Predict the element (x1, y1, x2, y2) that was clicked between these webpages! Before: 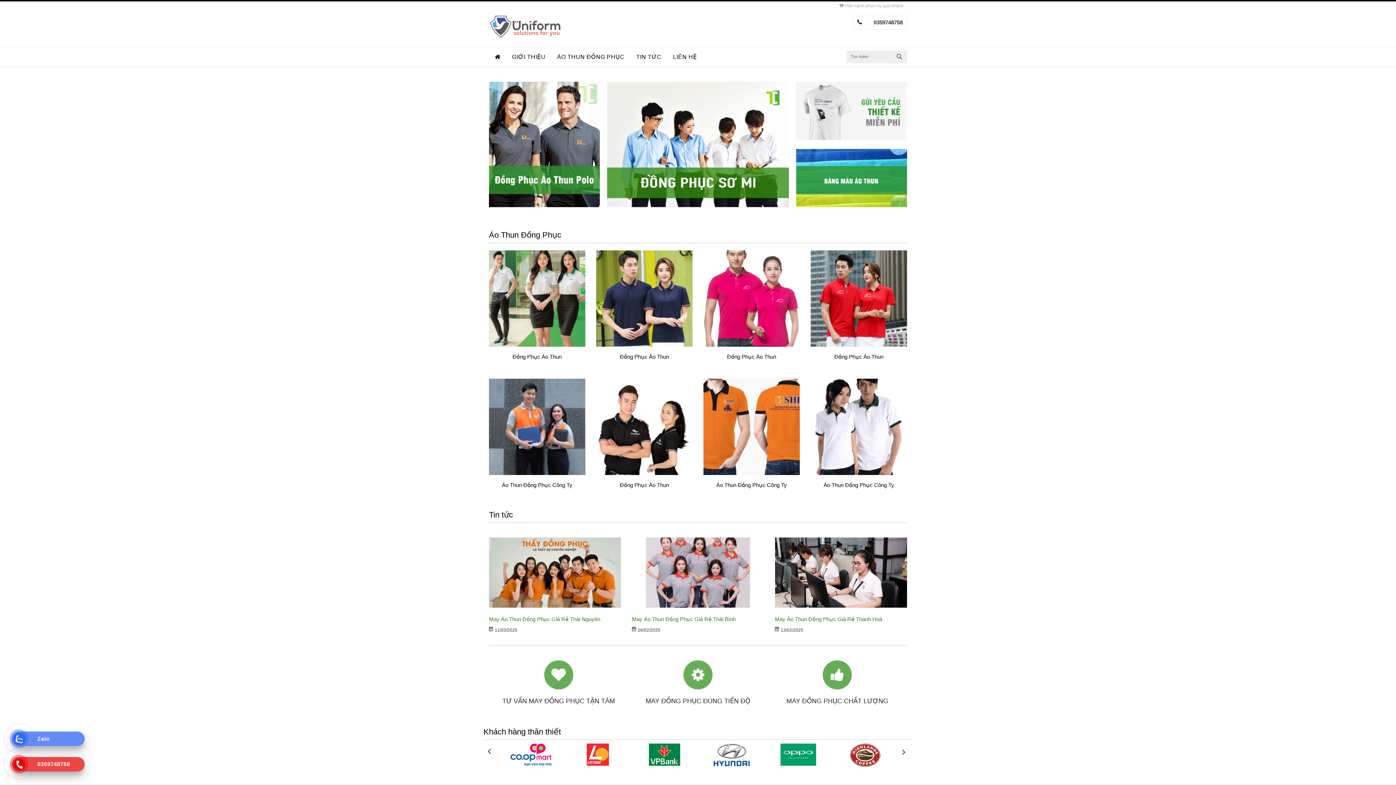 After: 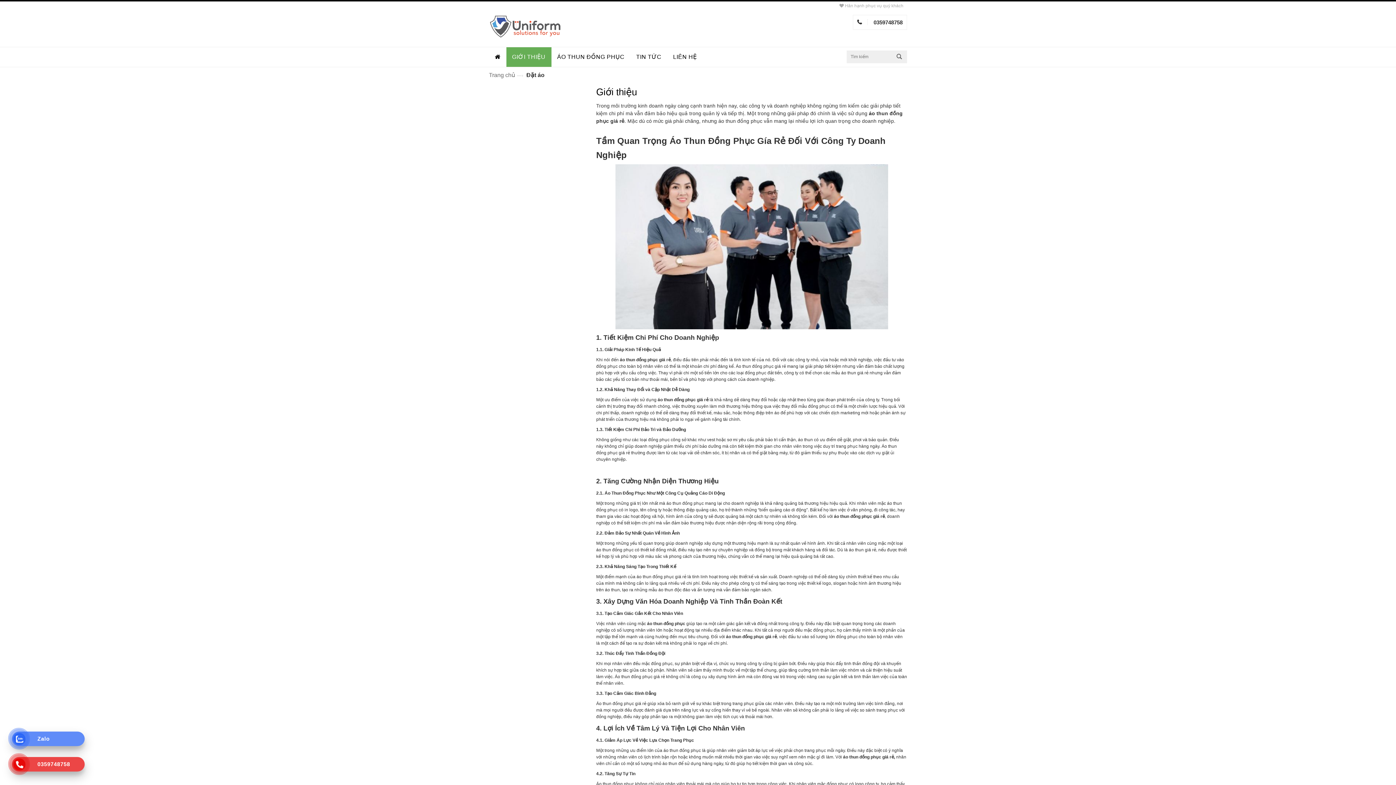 Action: bbox: (506, 47, 551, 66) label: GIỚI THIỆU